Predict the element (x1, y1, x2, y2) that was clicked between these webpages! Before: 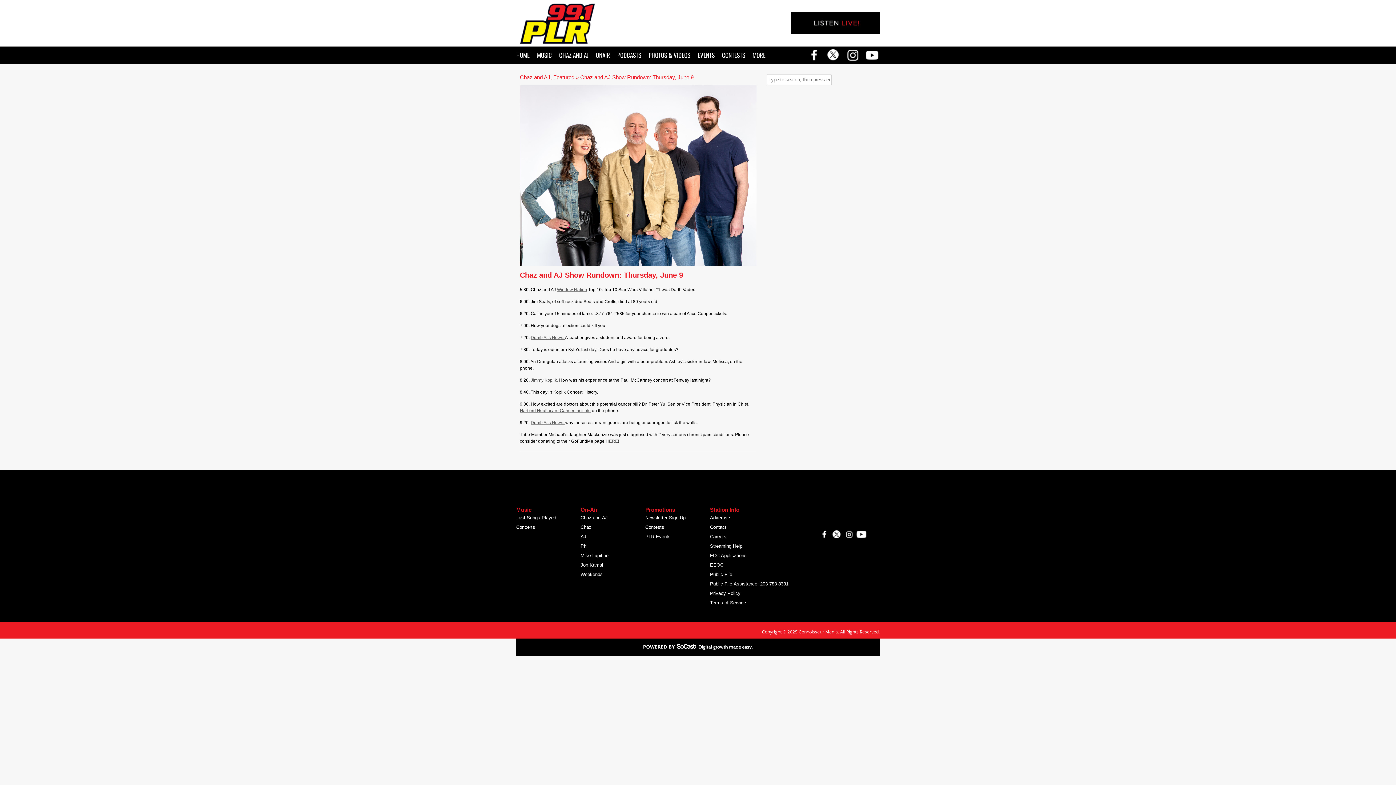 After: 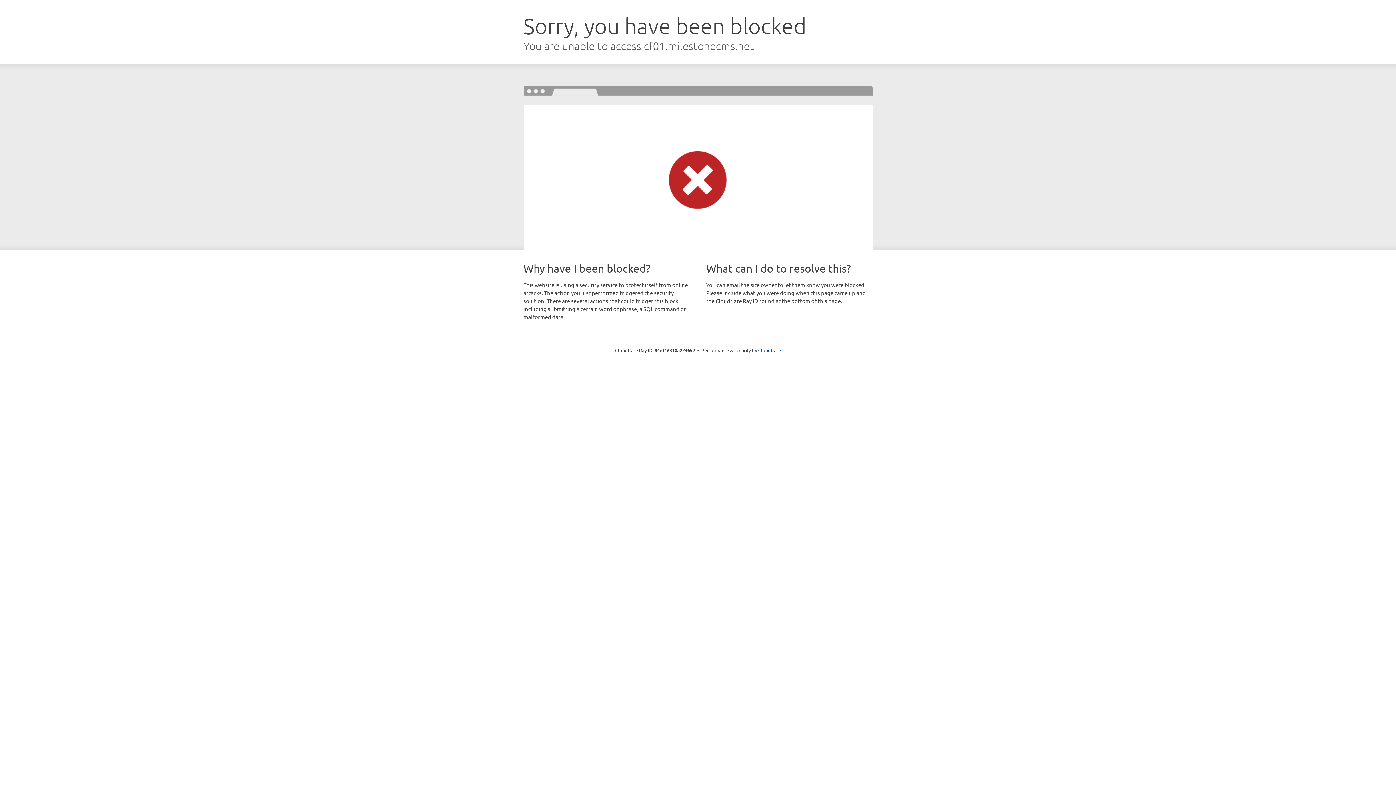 Action: bbox: (557, 287, 587, 292) label: Window Nation